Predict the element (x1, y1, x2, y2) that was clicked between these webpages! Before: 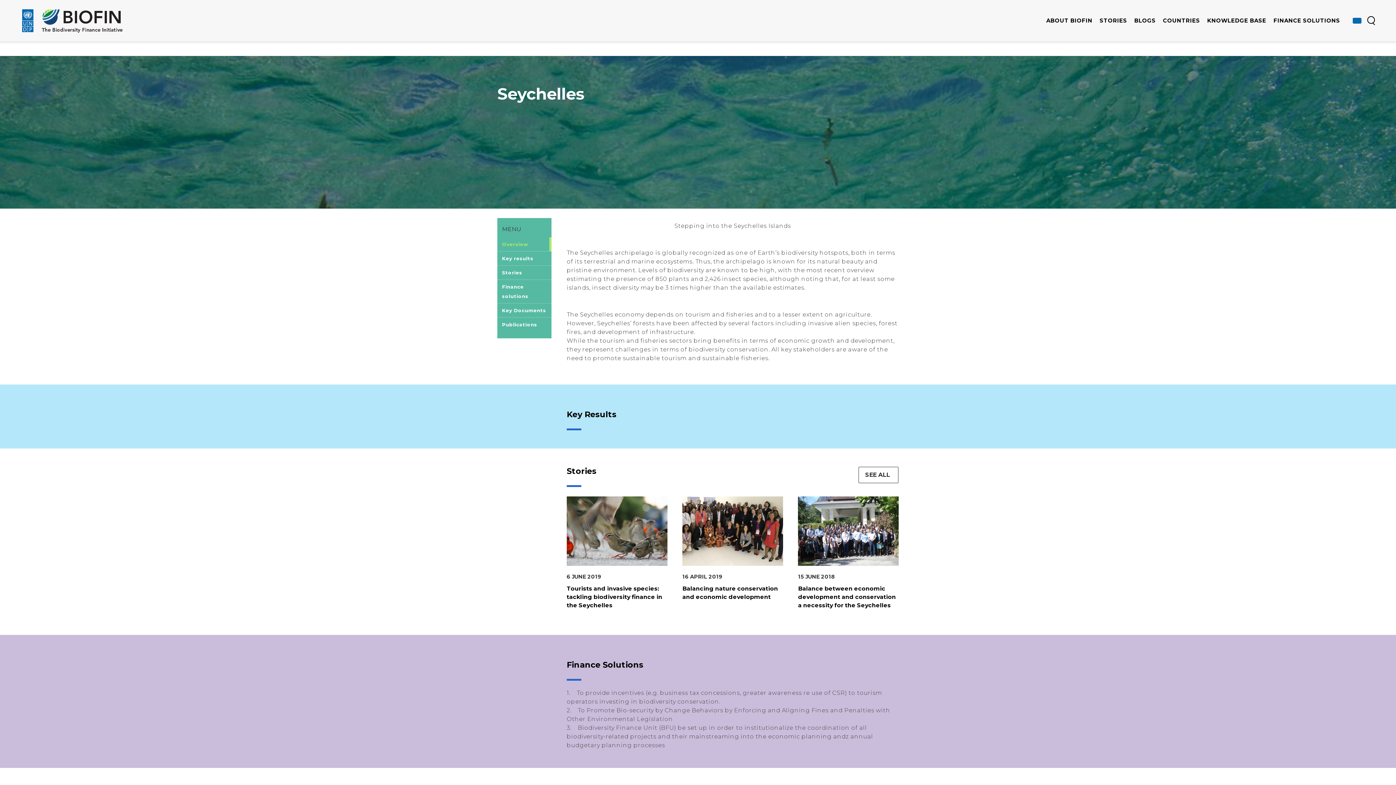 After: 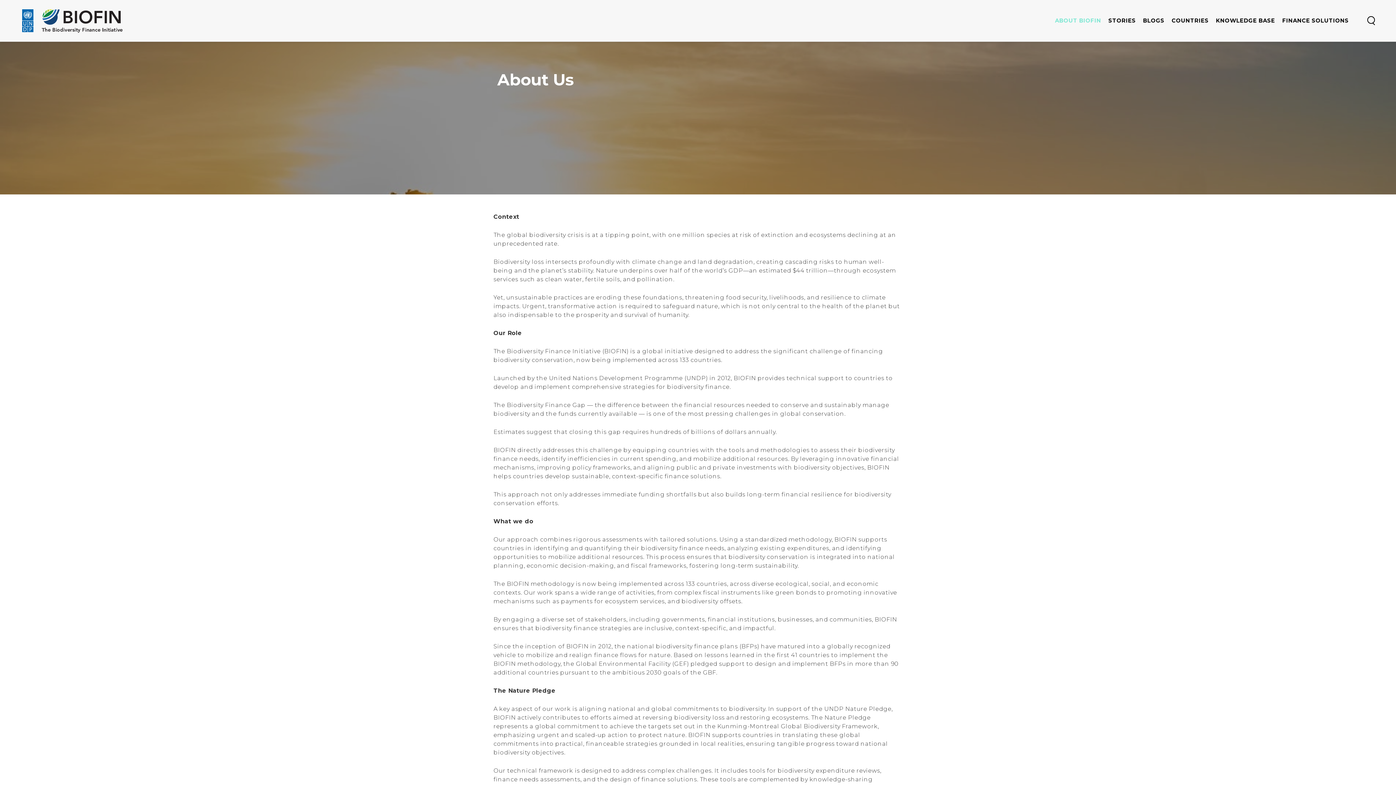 Action: label: ABOUT BIOFIN bbox: (1046, 10, 1092, 30)